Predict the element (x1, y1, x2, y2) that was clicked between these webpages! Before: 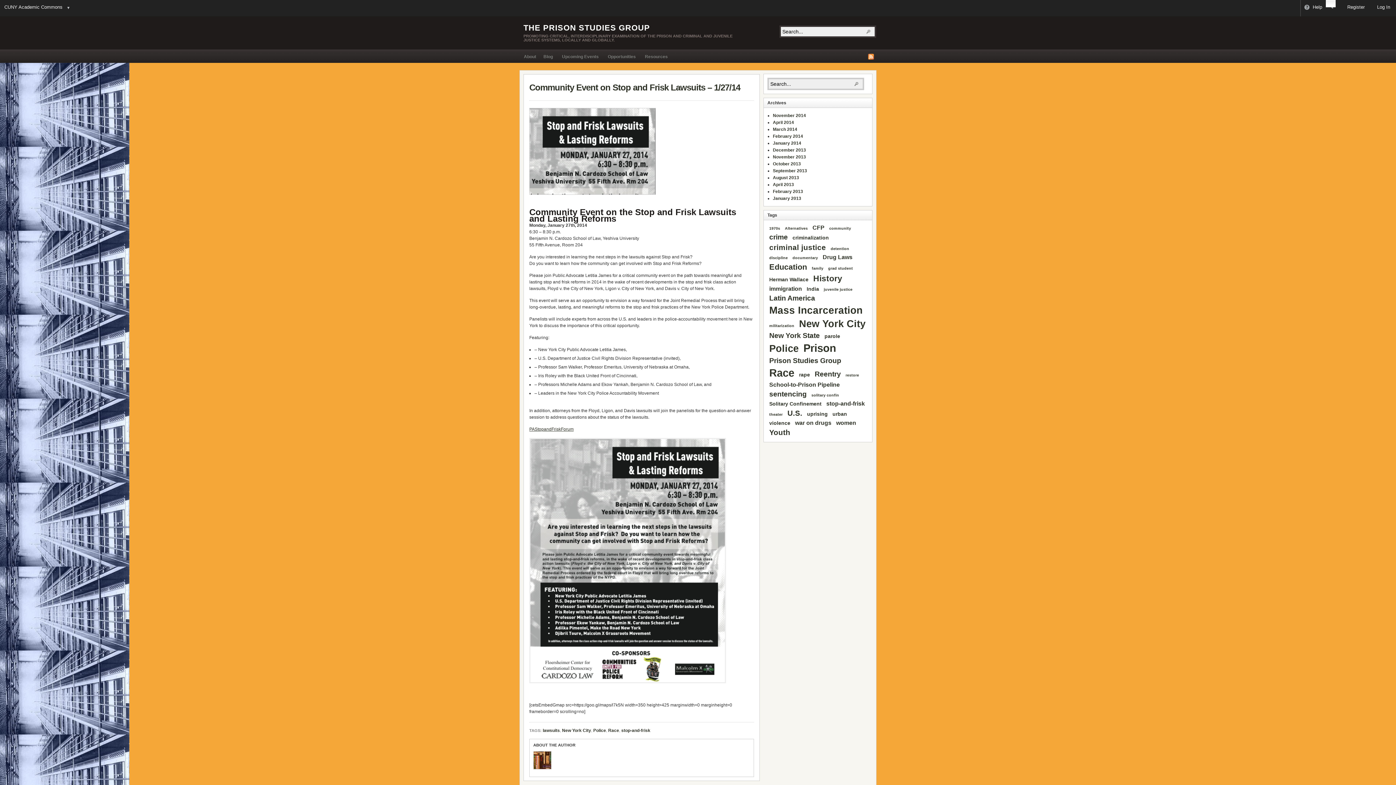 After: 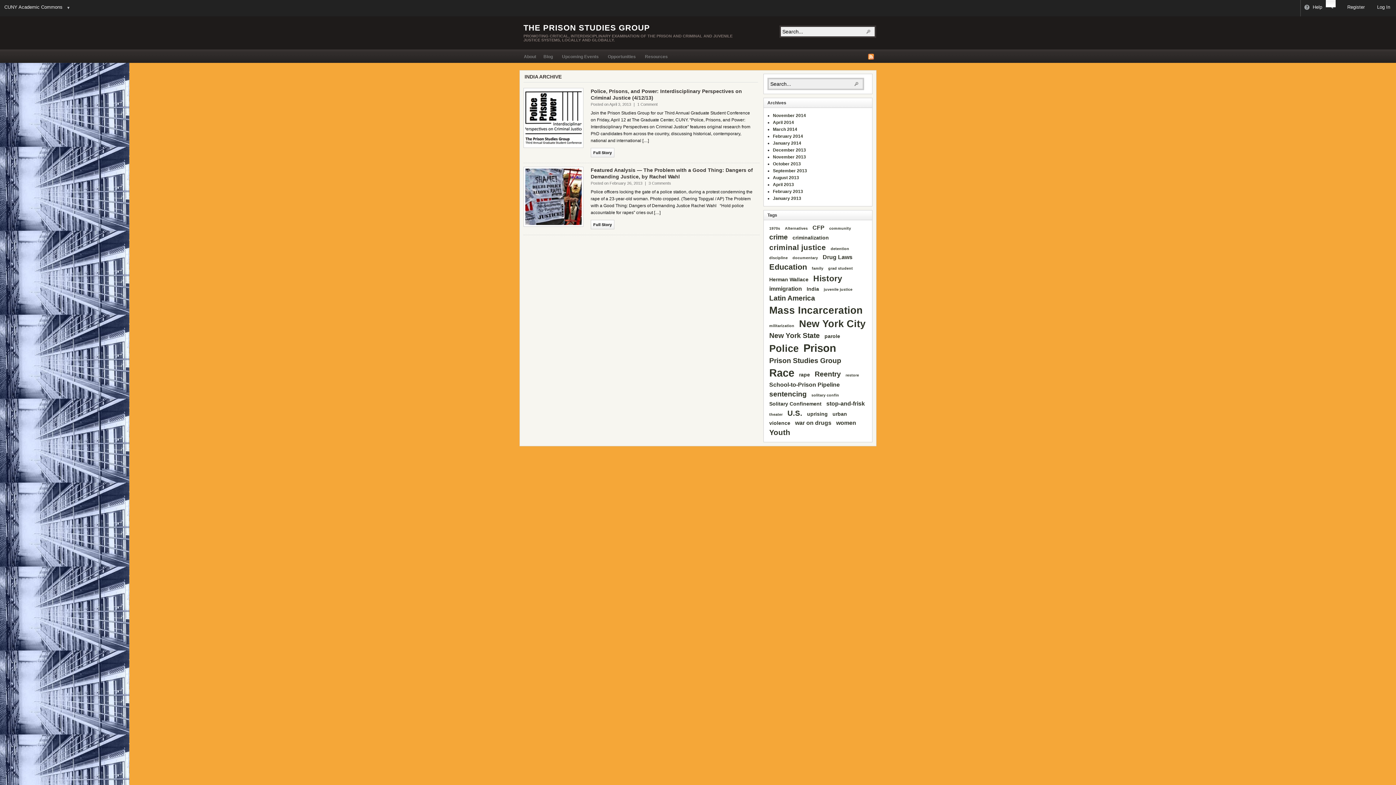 Action: label: India (2 items) bbox: (805, 285, 821, 293)